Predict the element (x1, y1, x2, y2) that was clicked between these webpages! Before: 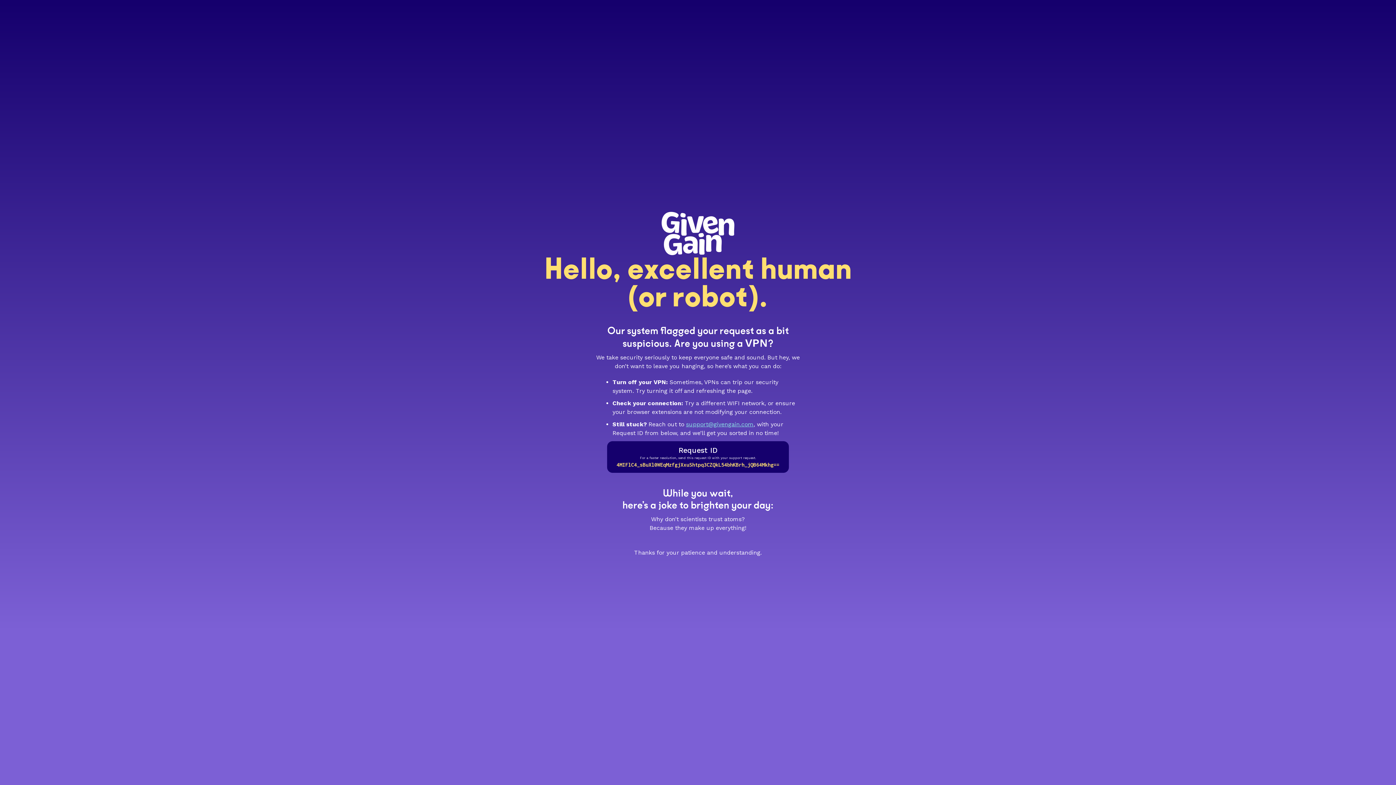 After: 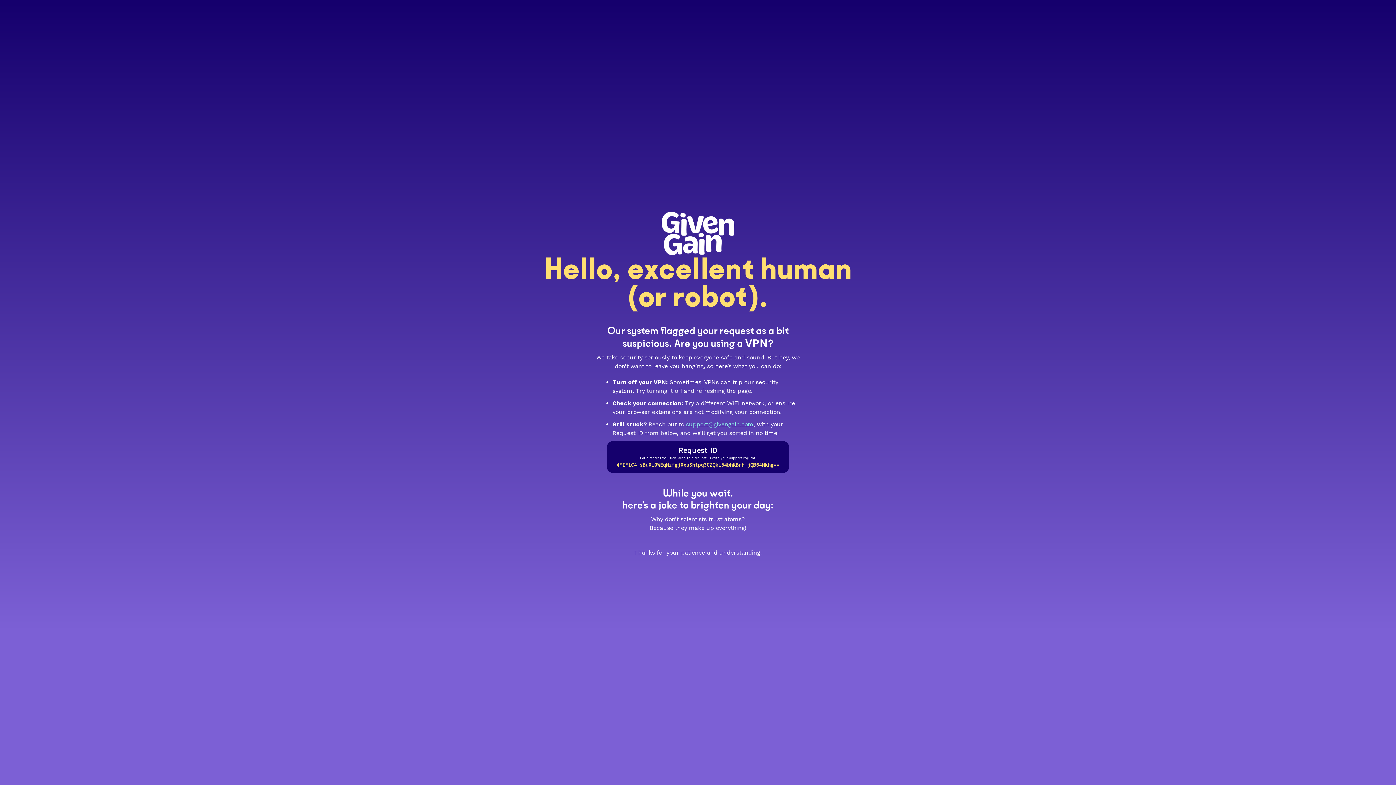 Action: bbox: (686, 420, 753, 427) label: support@givengain.com